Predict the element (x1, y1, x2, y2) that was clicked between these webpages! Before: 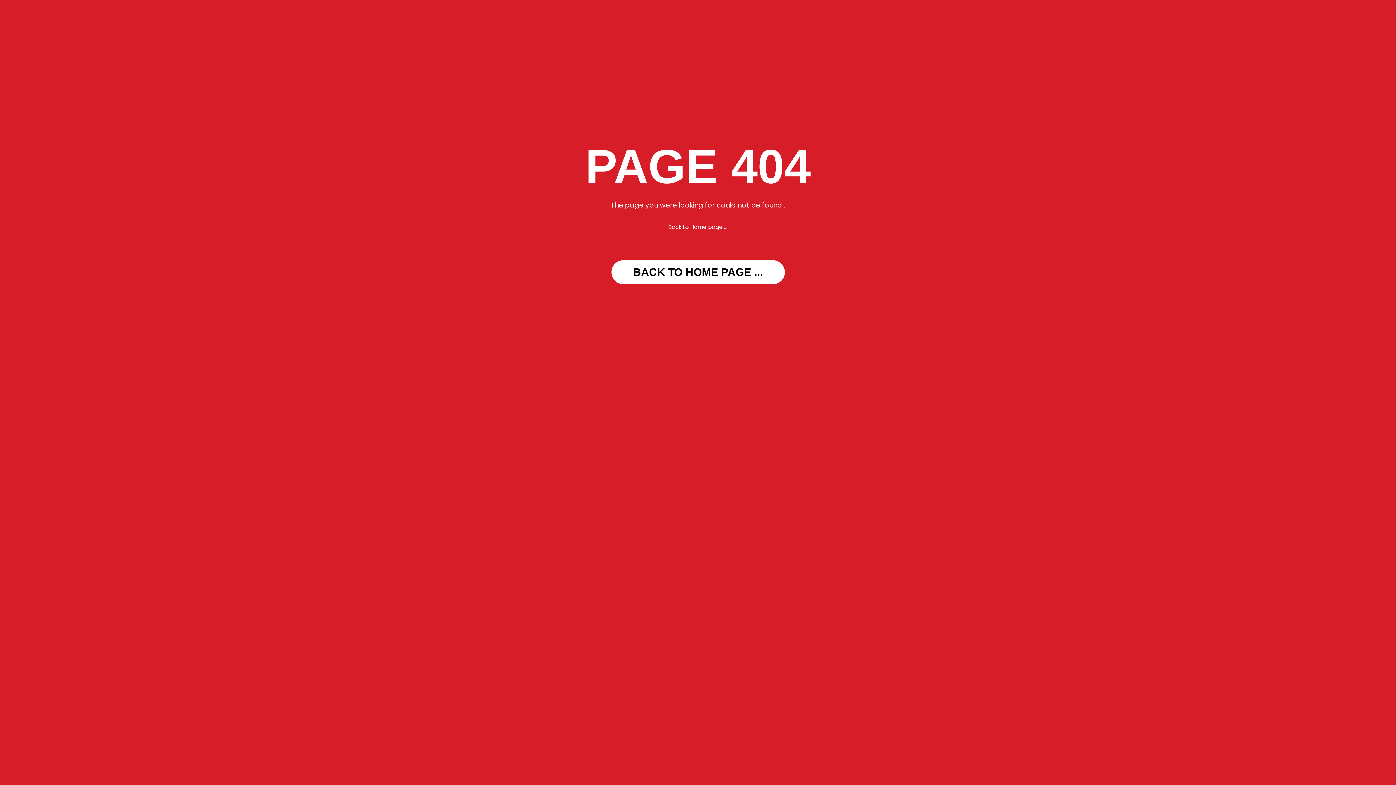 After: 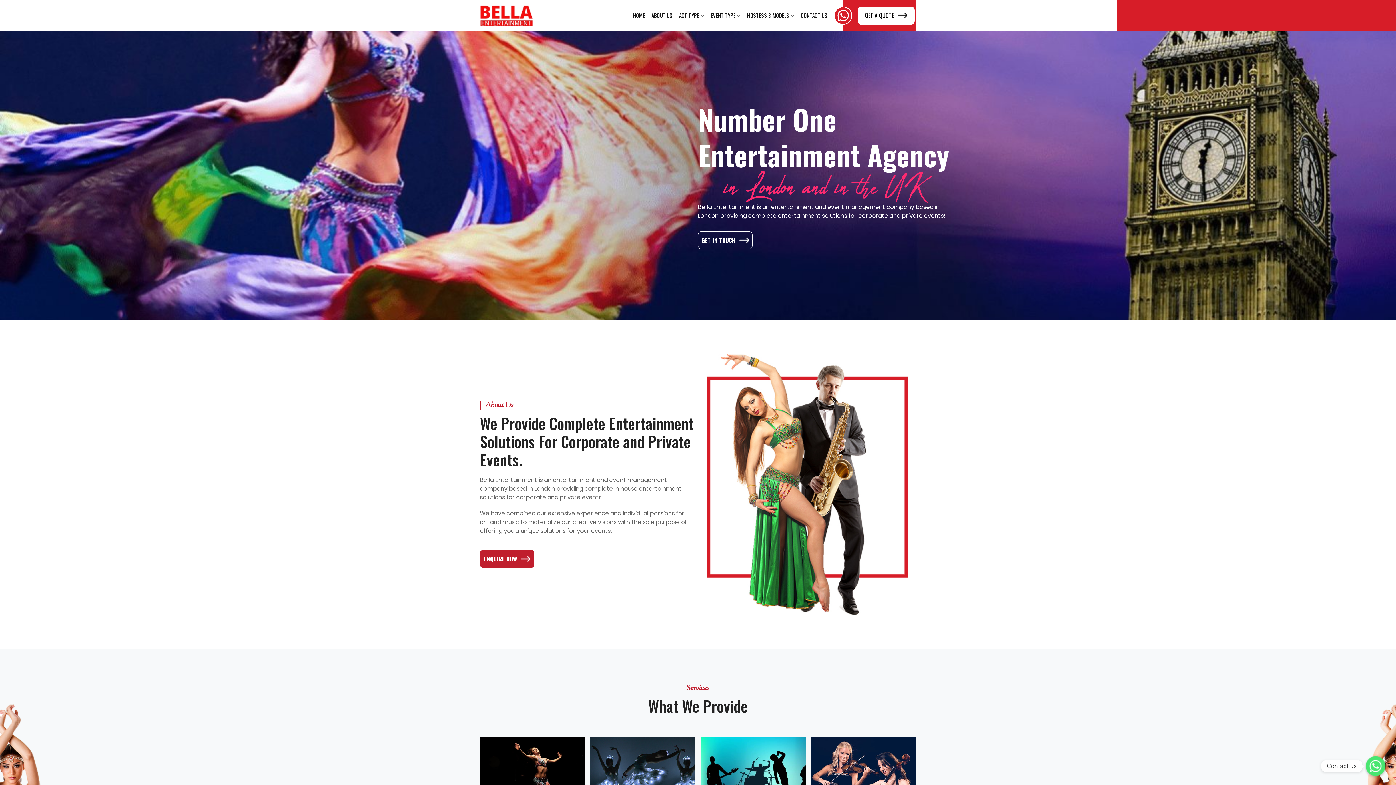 Action: bbox: (611, 260, 784, 284) label: ... BACK TO HOME PAGE